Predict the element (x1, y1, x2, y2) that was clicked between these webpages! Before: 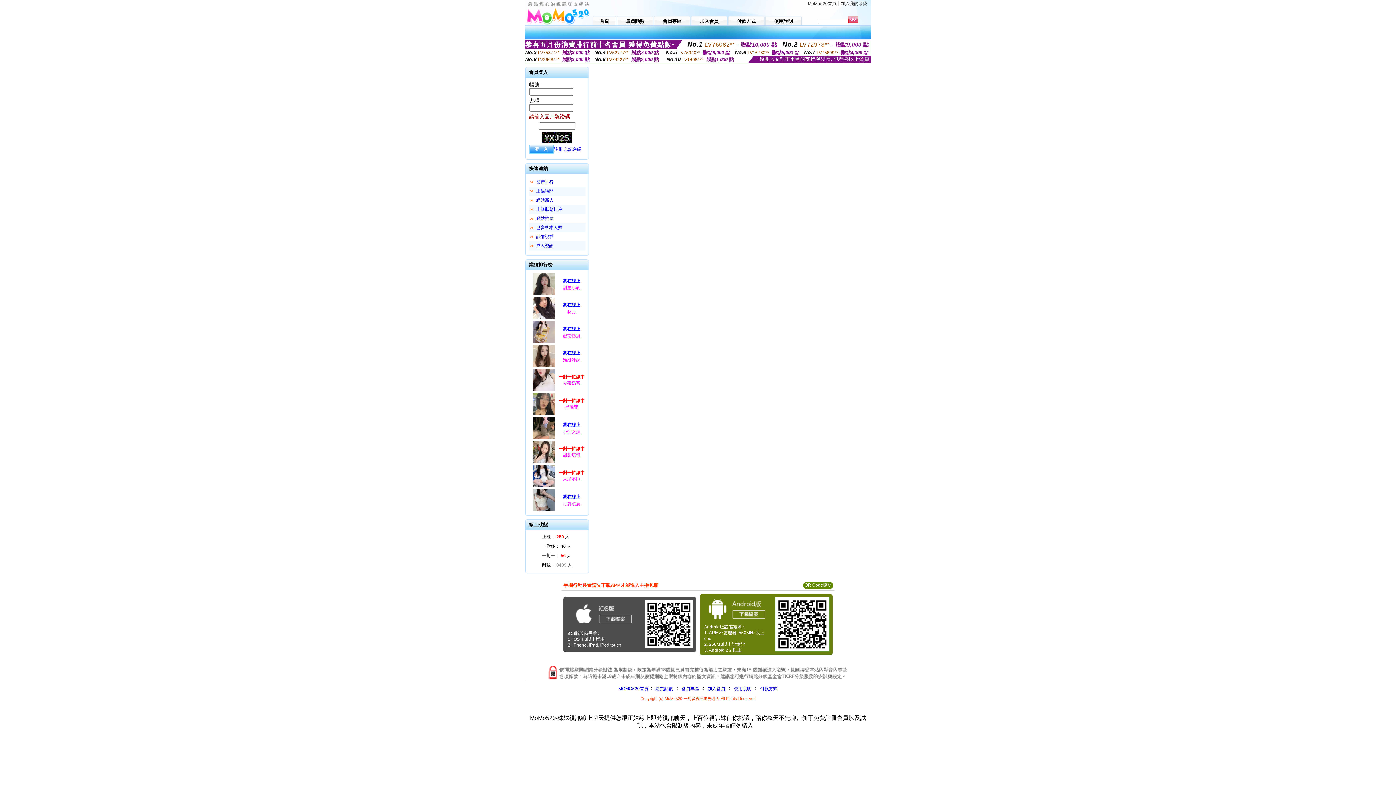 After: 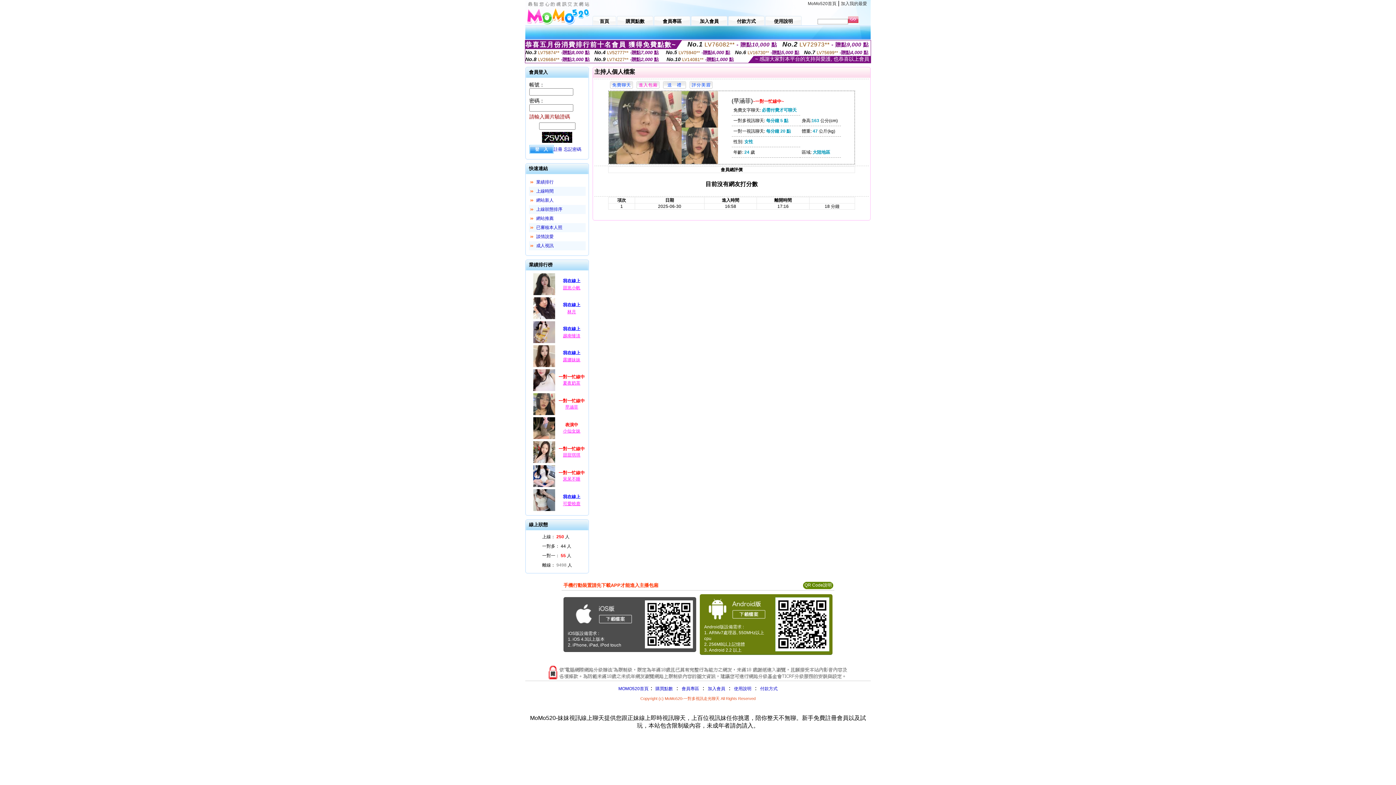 Action: bbox: (532, 412, 556, 417)